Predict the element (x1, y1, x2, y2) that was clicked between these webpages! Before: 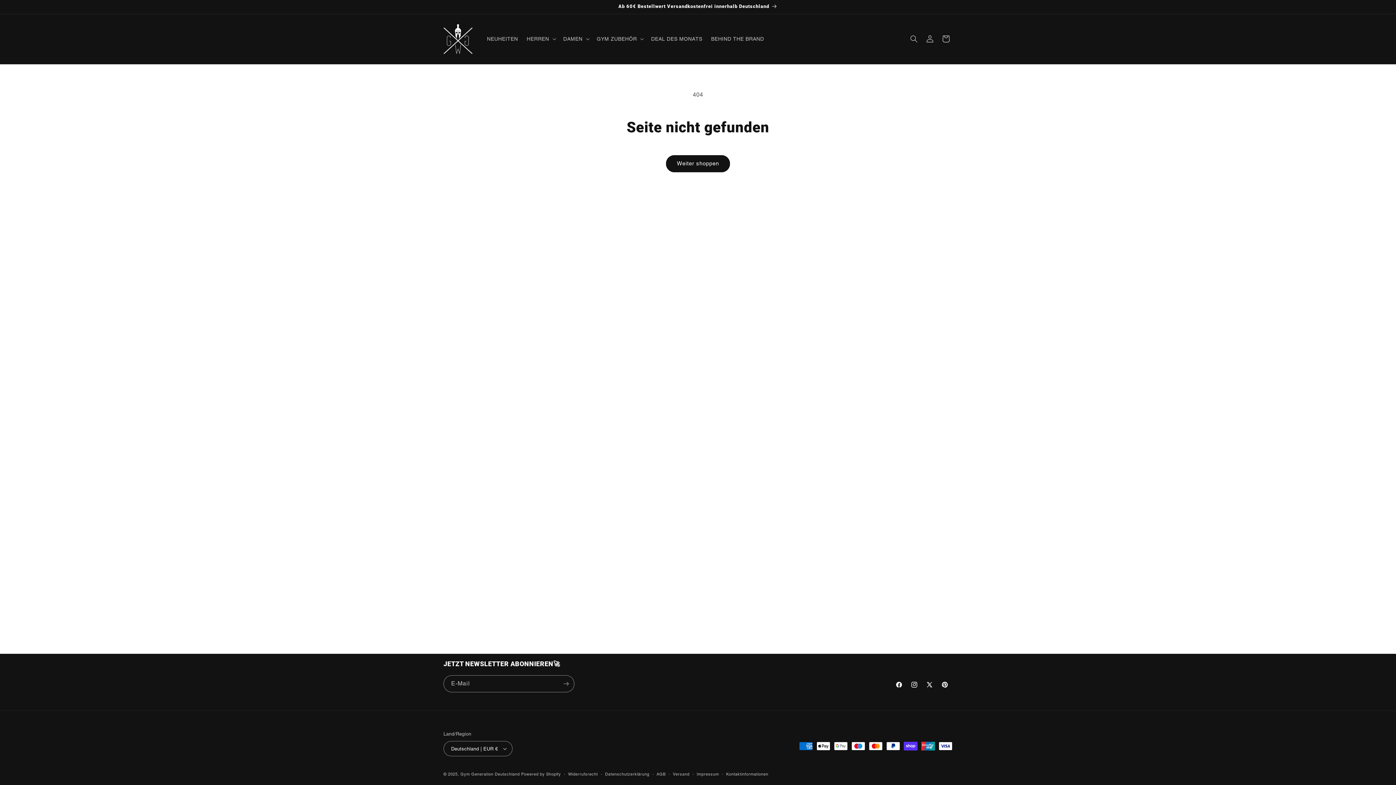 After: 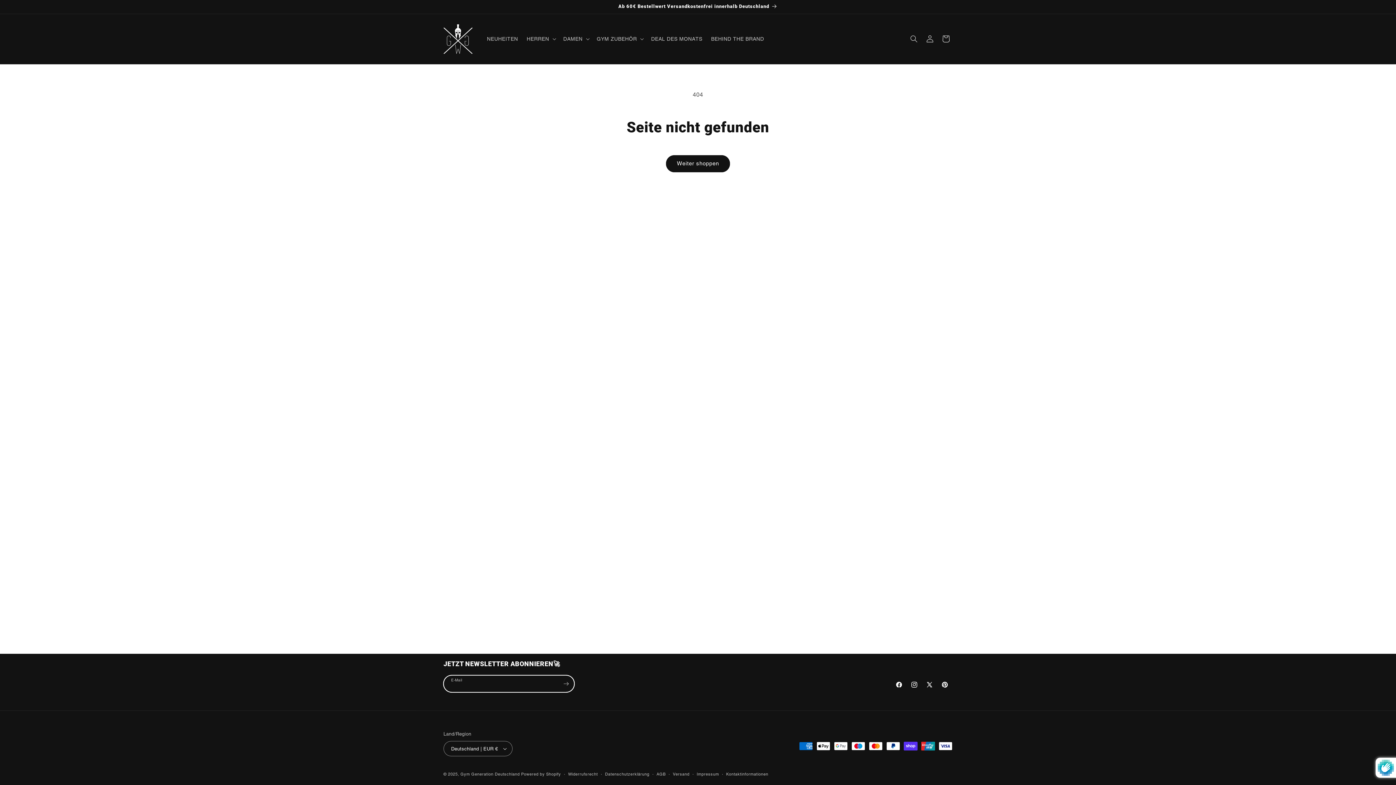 Action: bbox: (558, 675, 574, 692) label: Abonnieren